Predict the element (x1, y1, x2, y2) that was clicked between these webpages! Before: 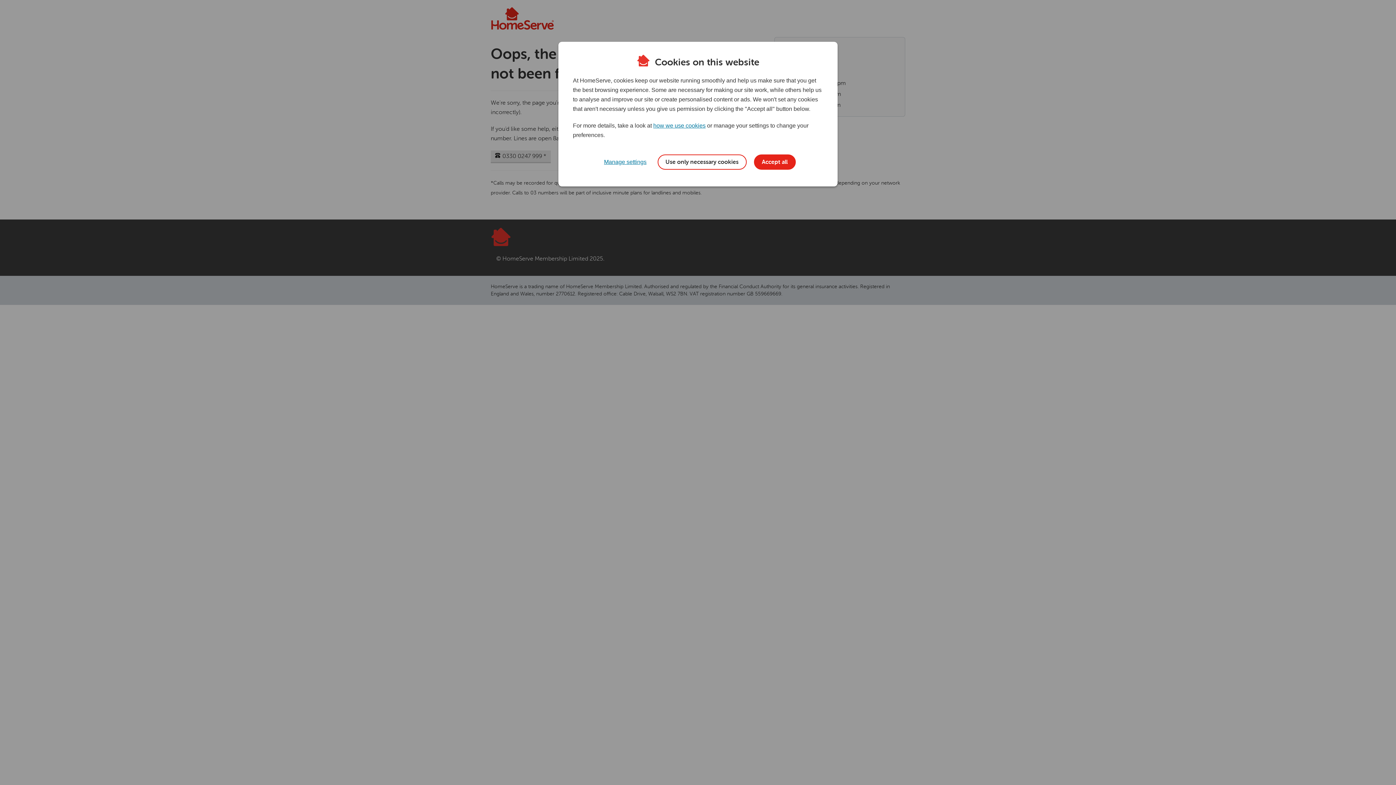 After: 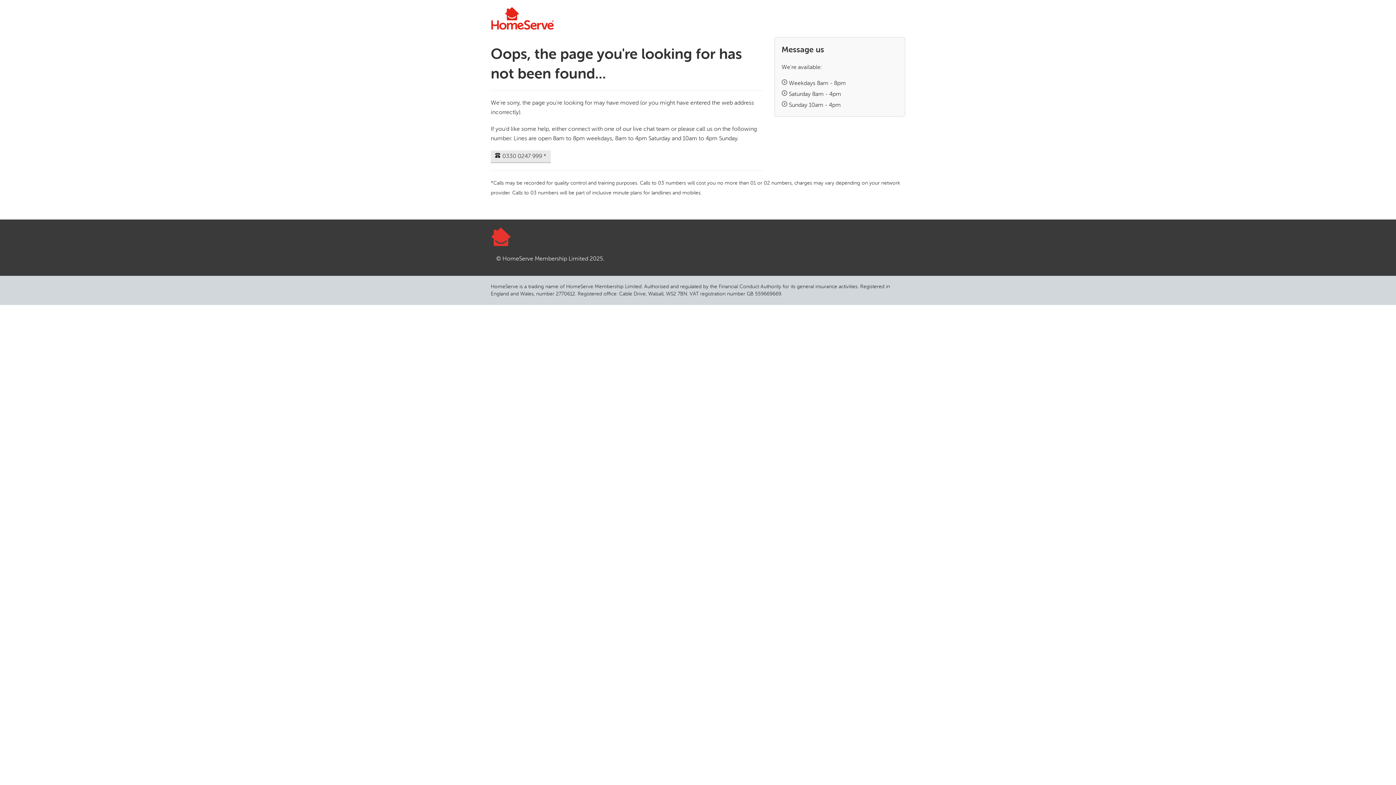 Action: label: Accept all bbox: (754, 154, 795, 169)